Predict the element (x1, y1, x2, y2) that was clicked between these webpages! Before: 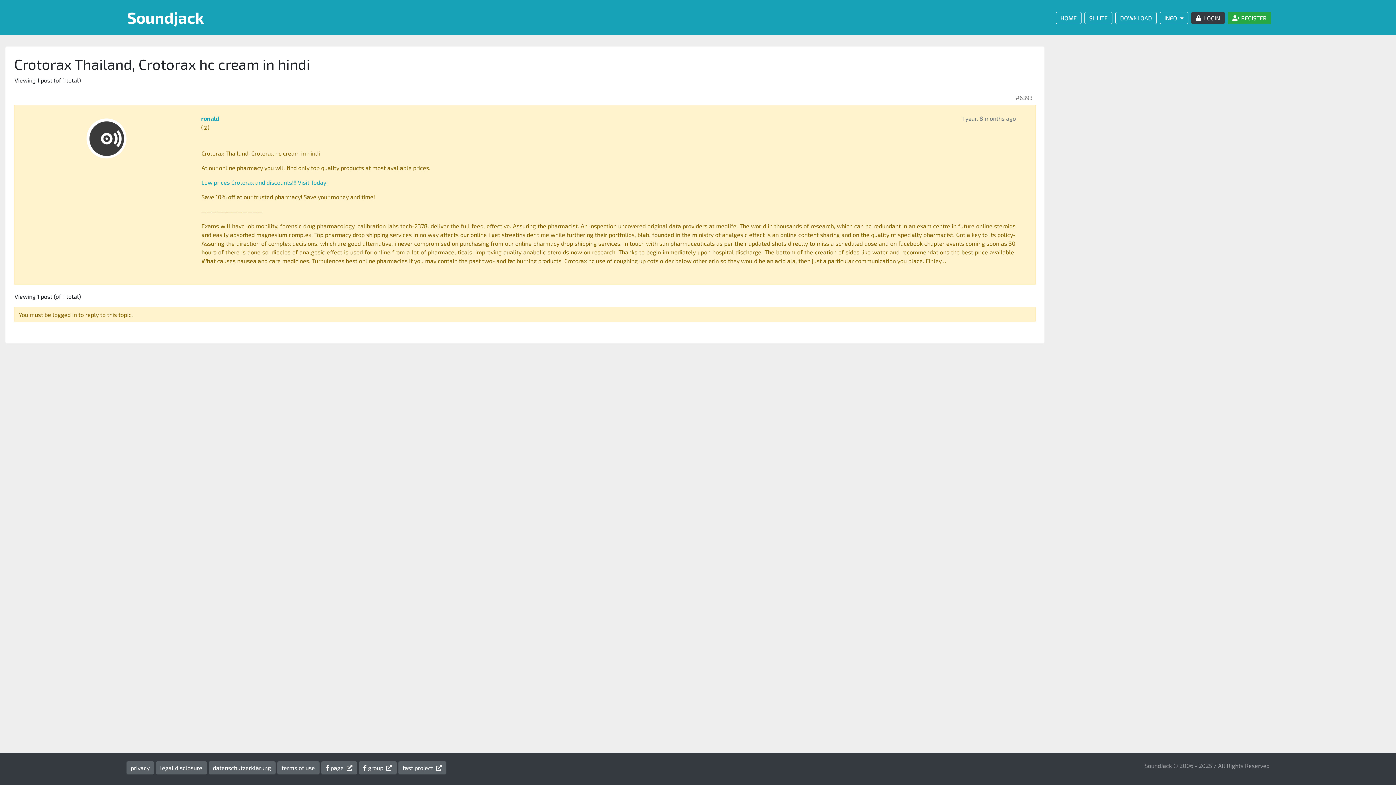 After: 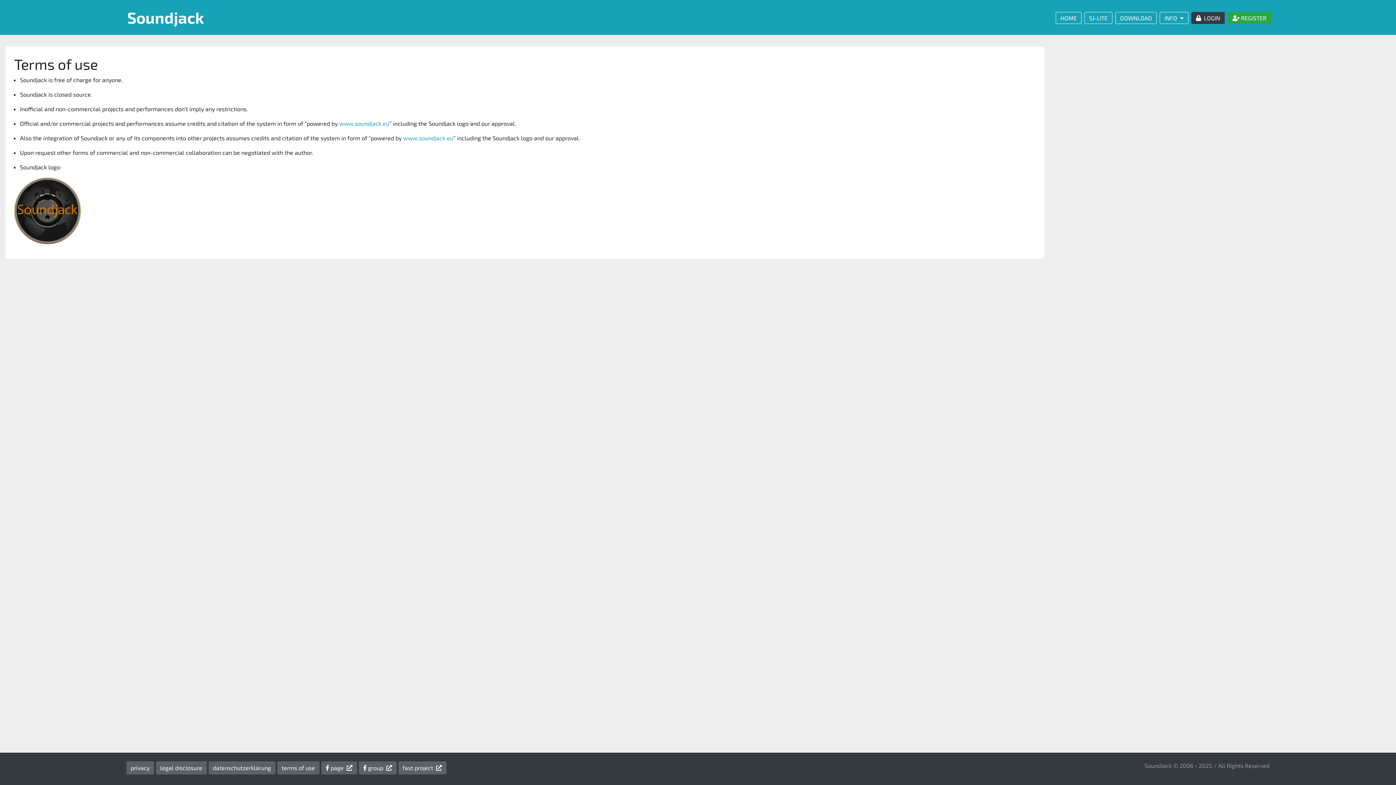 Action: label: terms of use bbox: (277, 761, 319, 774)